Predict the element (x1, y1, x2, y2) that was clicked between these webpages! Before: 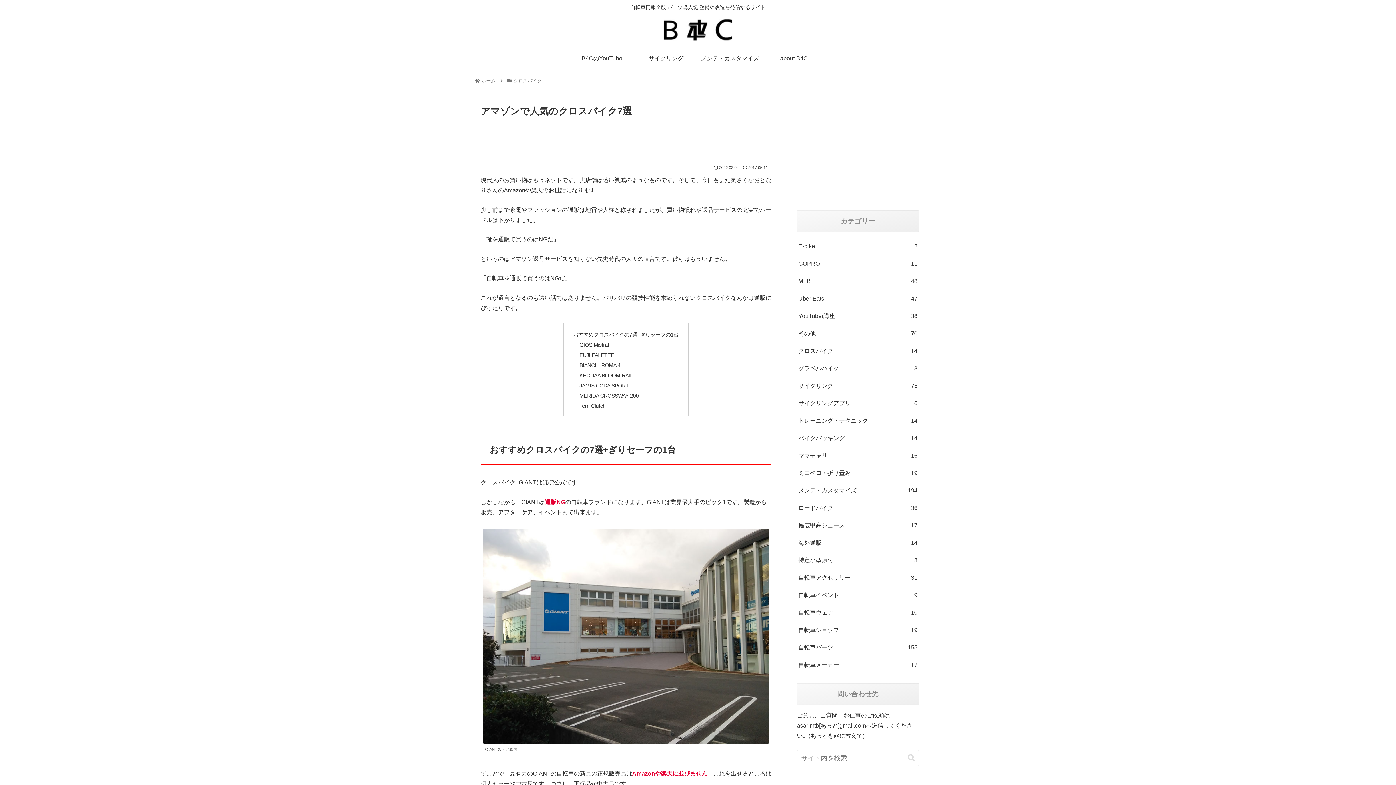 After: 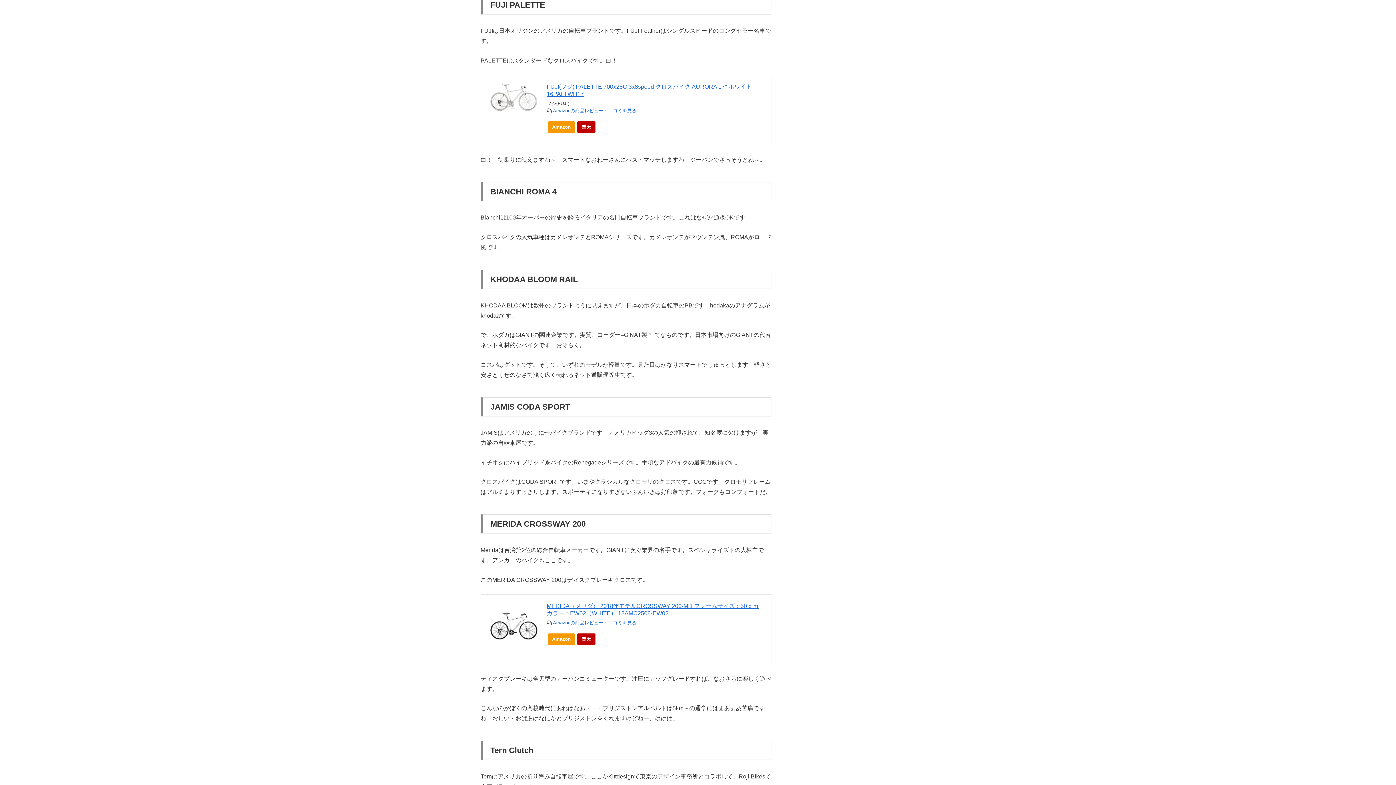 Action: label: FUJI PALETTE bbox: (579, 352, 614, 358)